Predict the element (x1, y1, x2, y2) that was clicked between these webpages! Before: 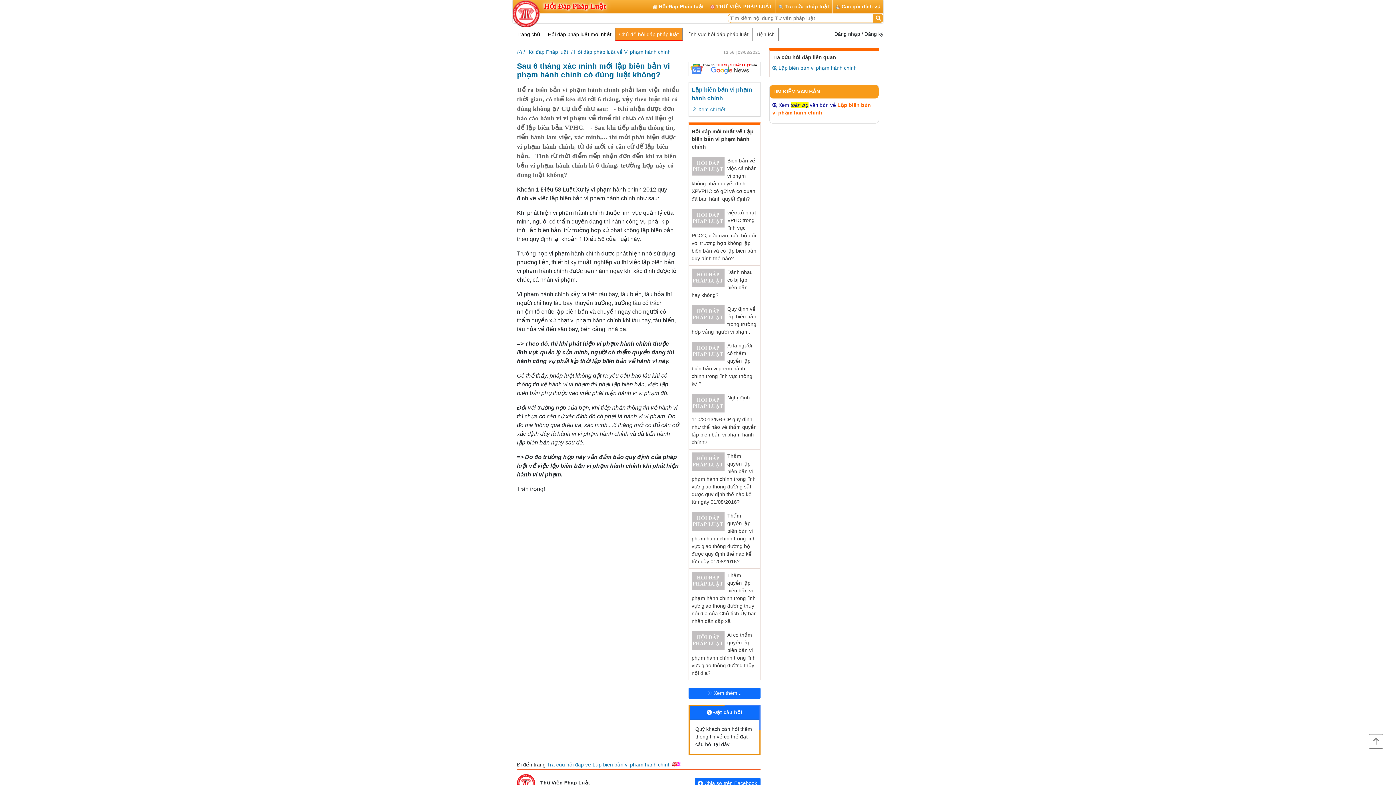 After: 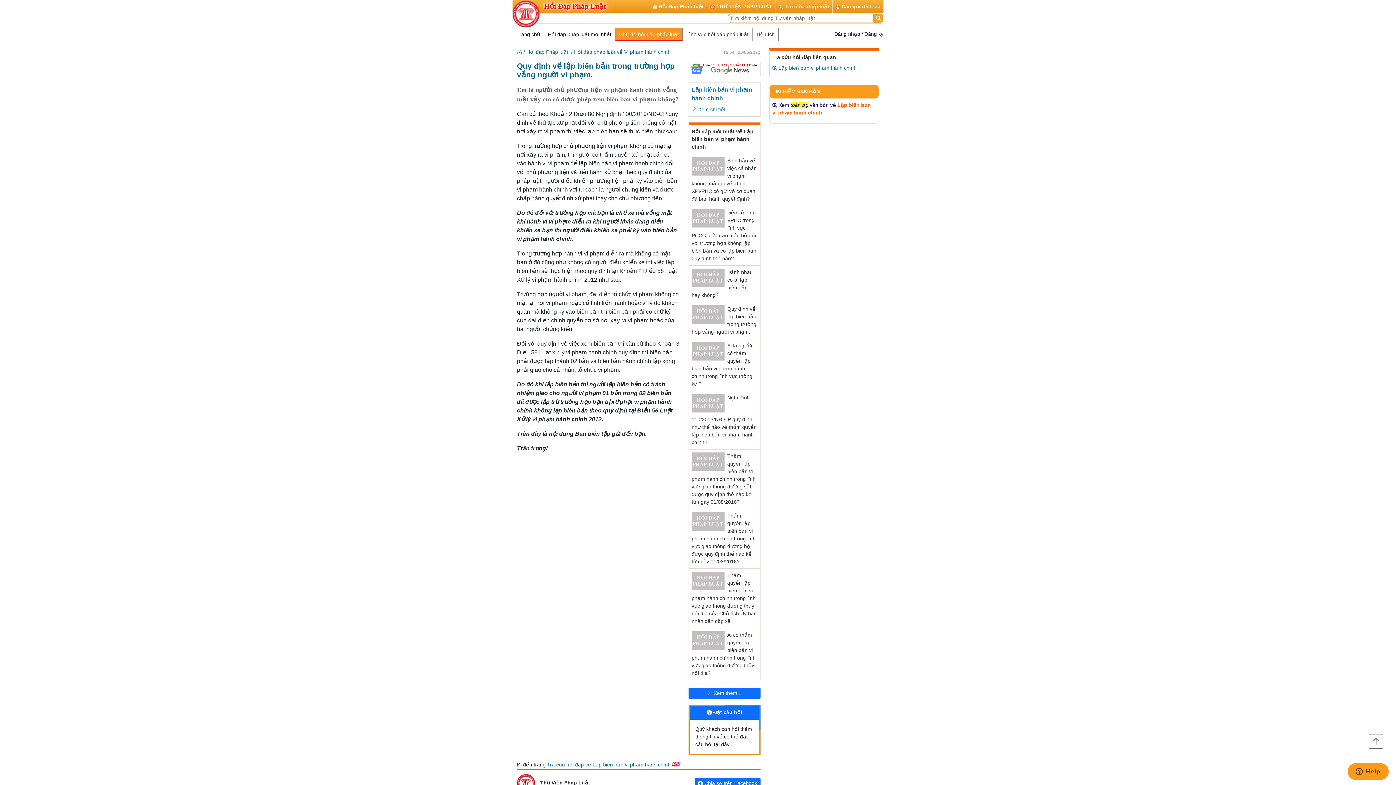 Action: label: Quy định về lập biên bản trong trường hợp vắng người vi phạm. bbox: (688, 302, 760, 338)